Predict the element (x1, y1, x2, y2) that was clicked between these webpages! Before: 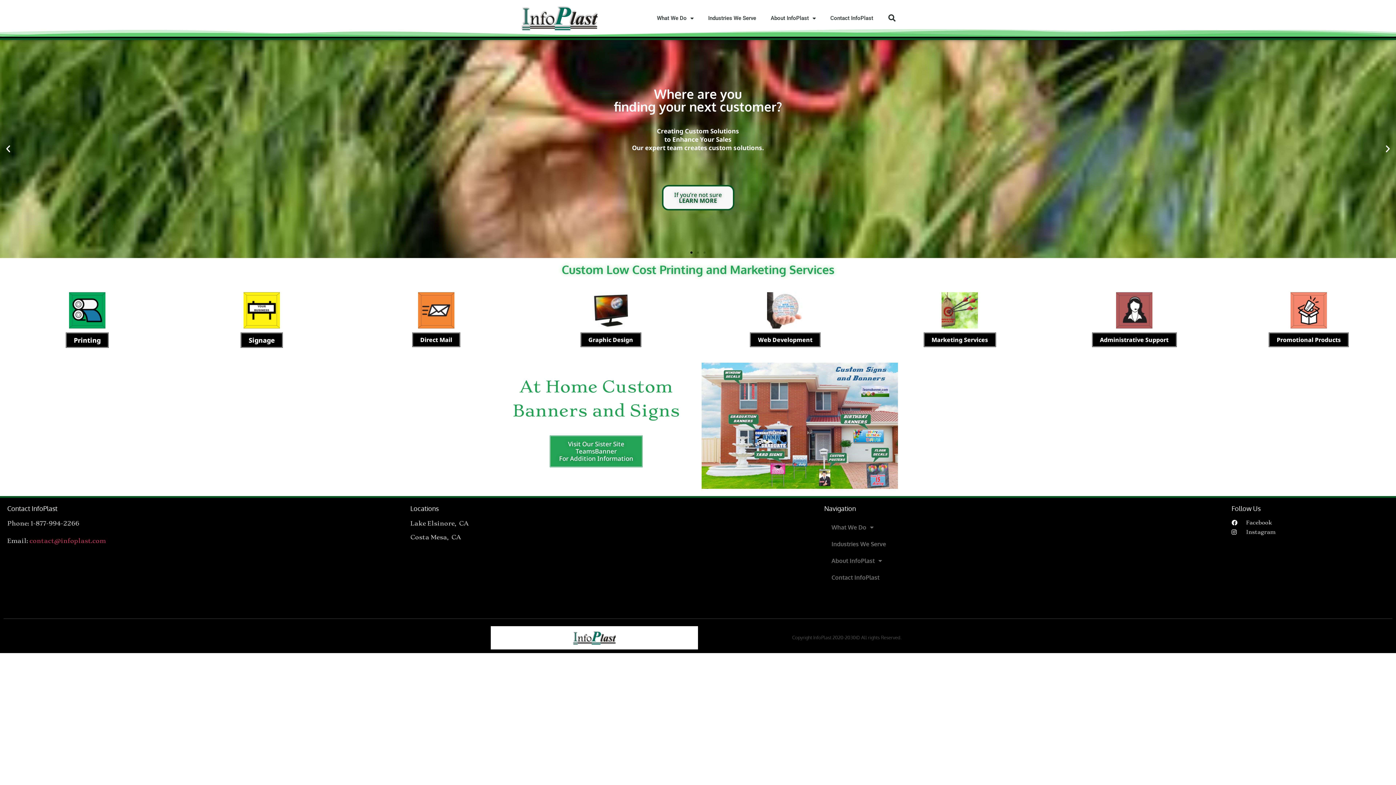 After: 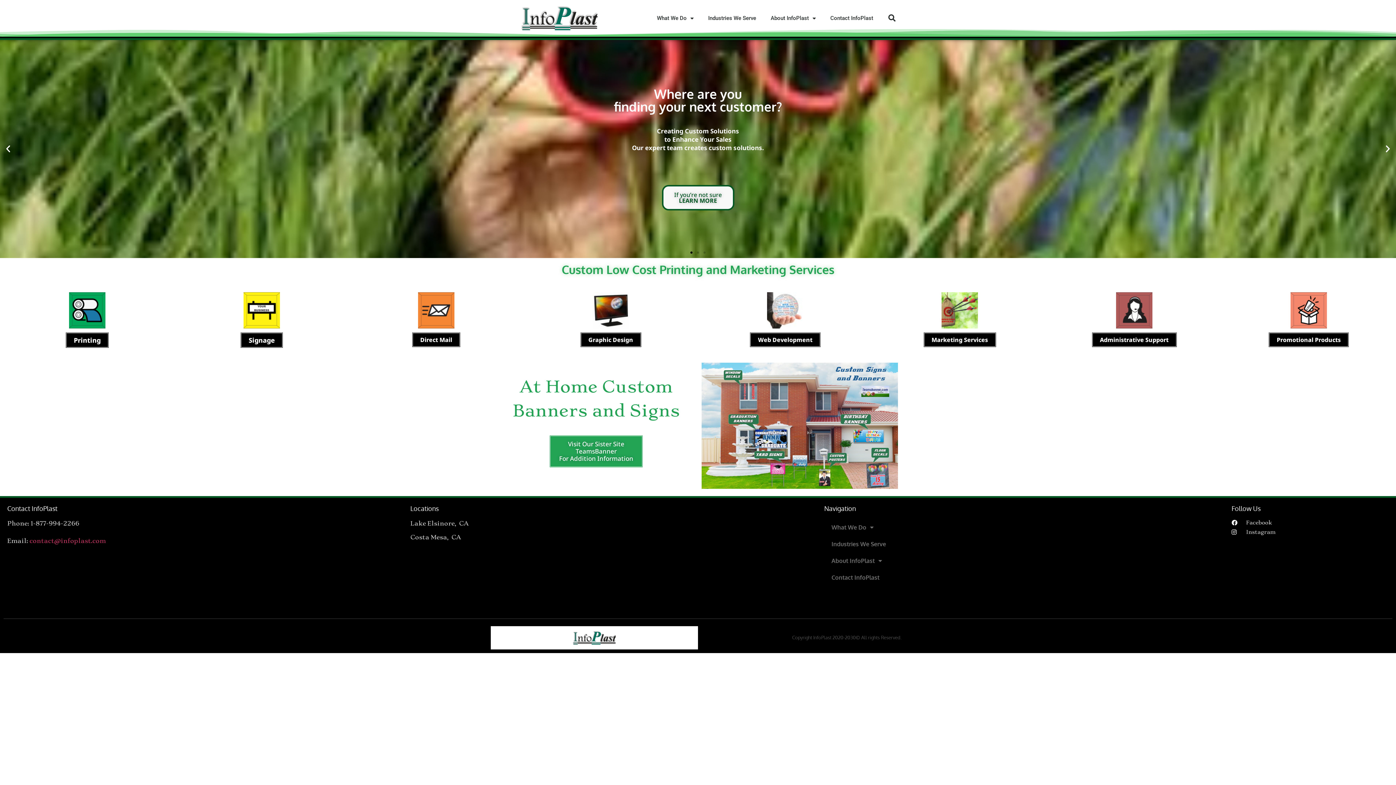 Action: bbox: (940, 291, 979, 330)